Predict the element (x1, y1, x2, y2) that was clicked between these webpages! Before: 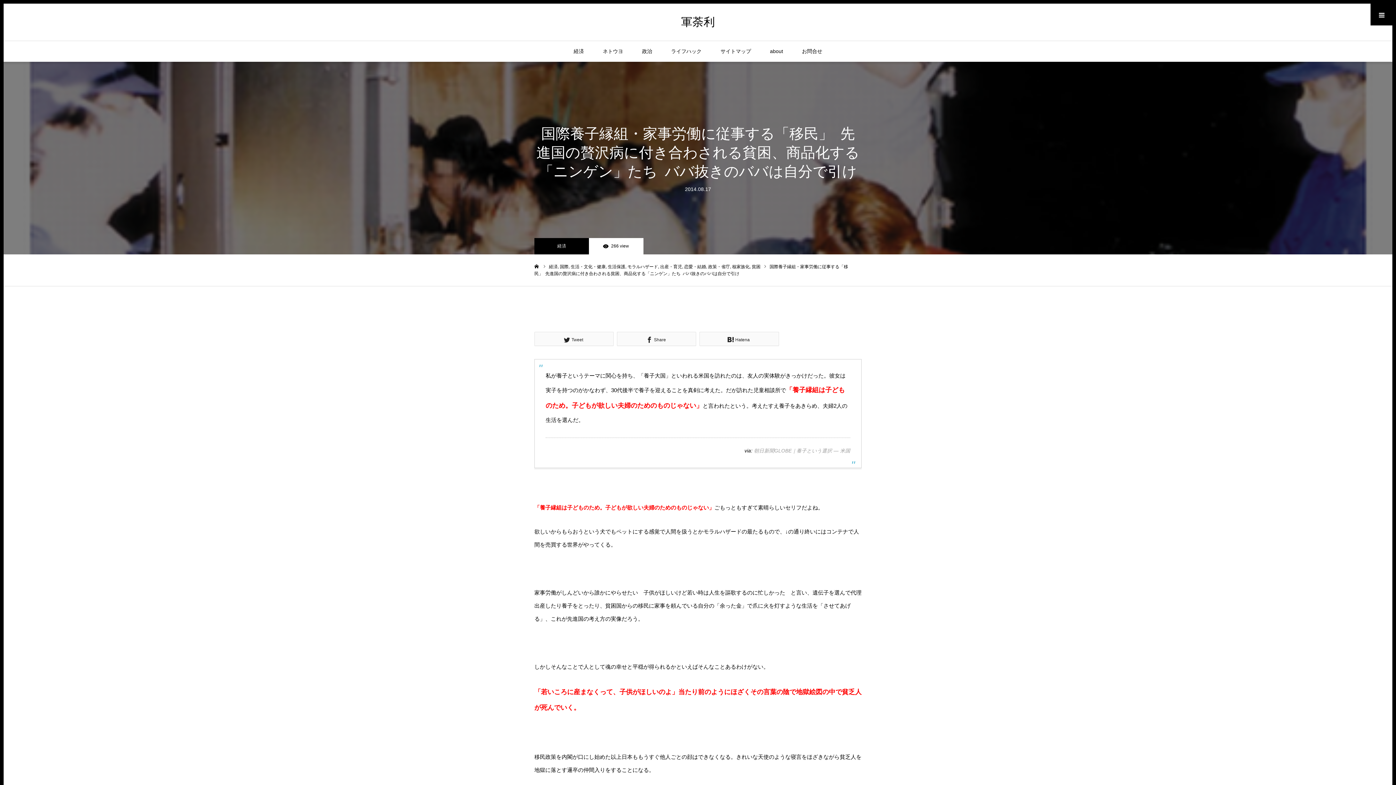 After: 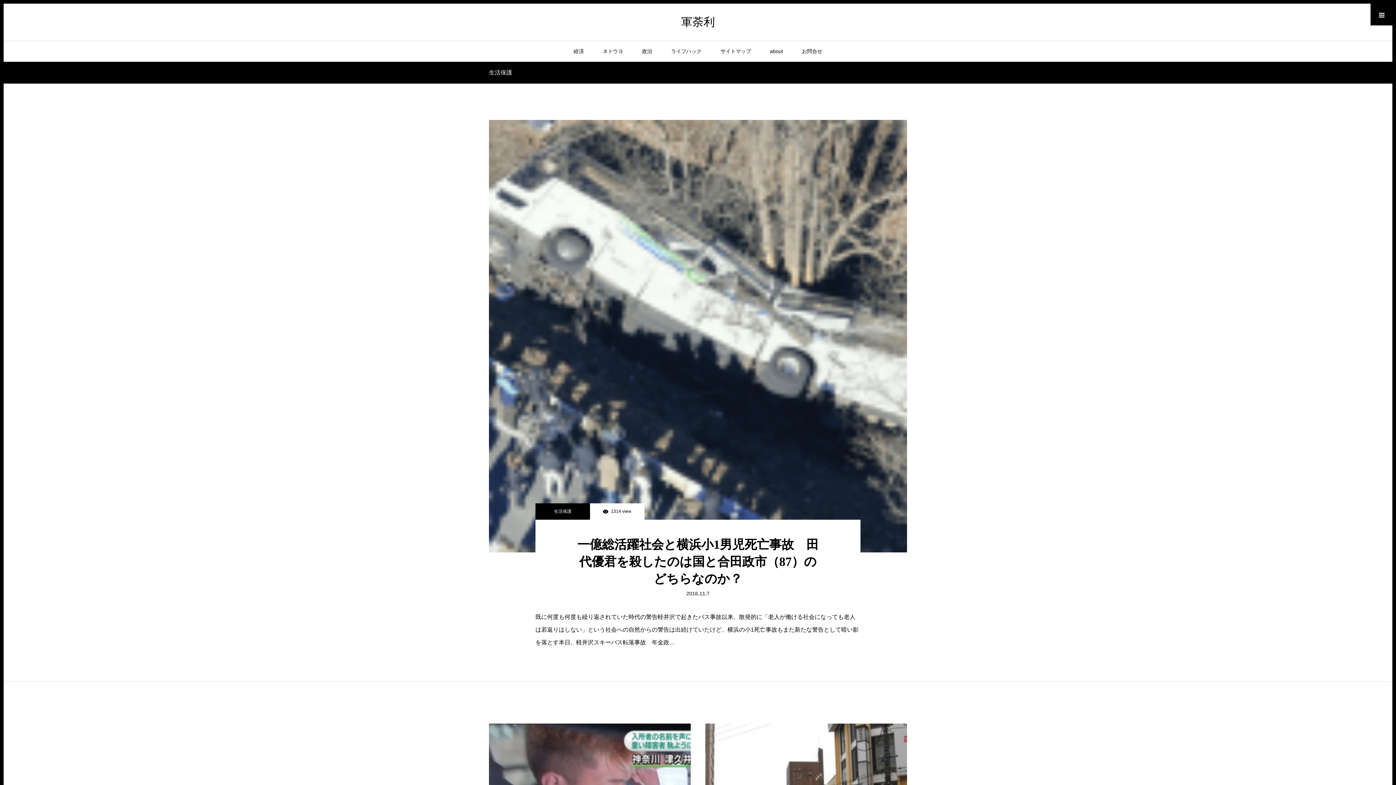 Action: bbox: (608, 264, 626, 269) label: 生活保護